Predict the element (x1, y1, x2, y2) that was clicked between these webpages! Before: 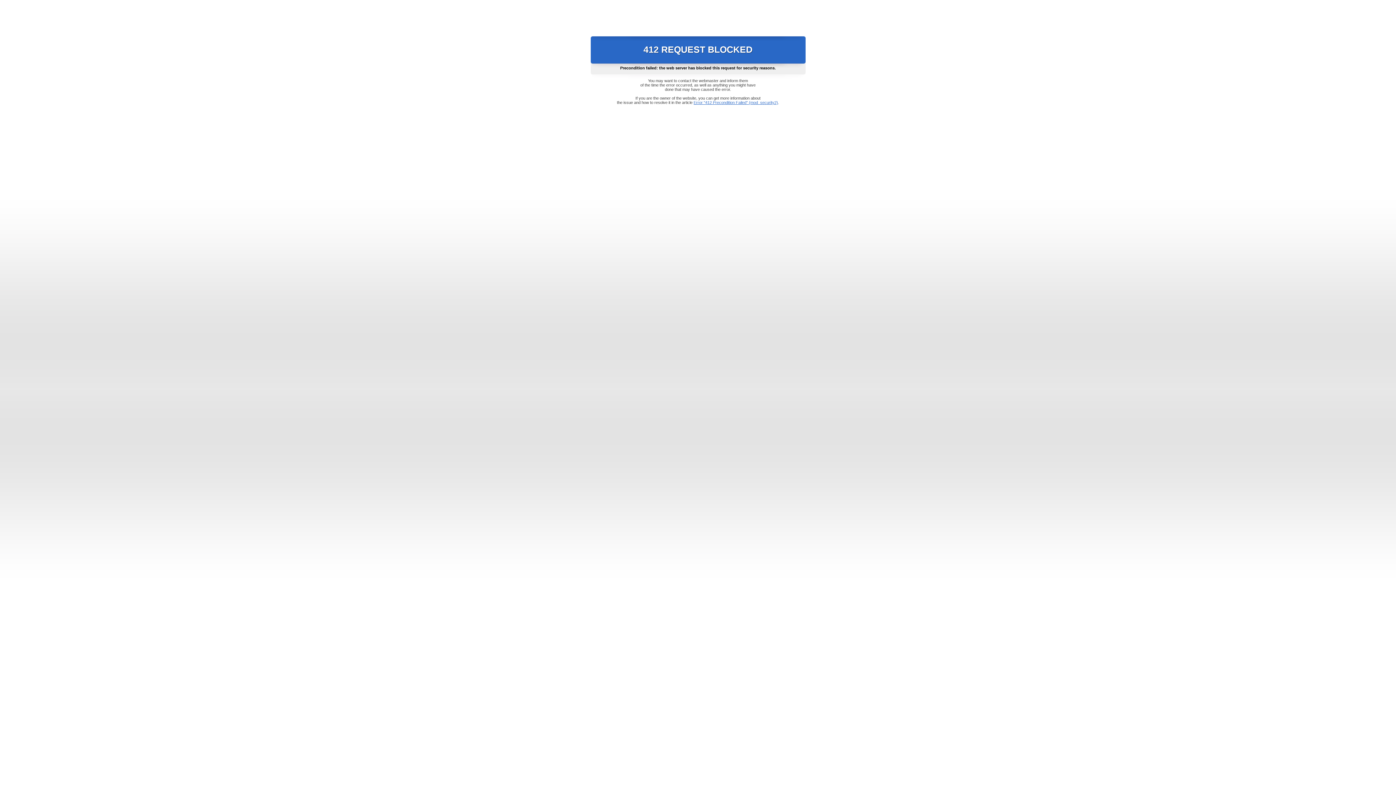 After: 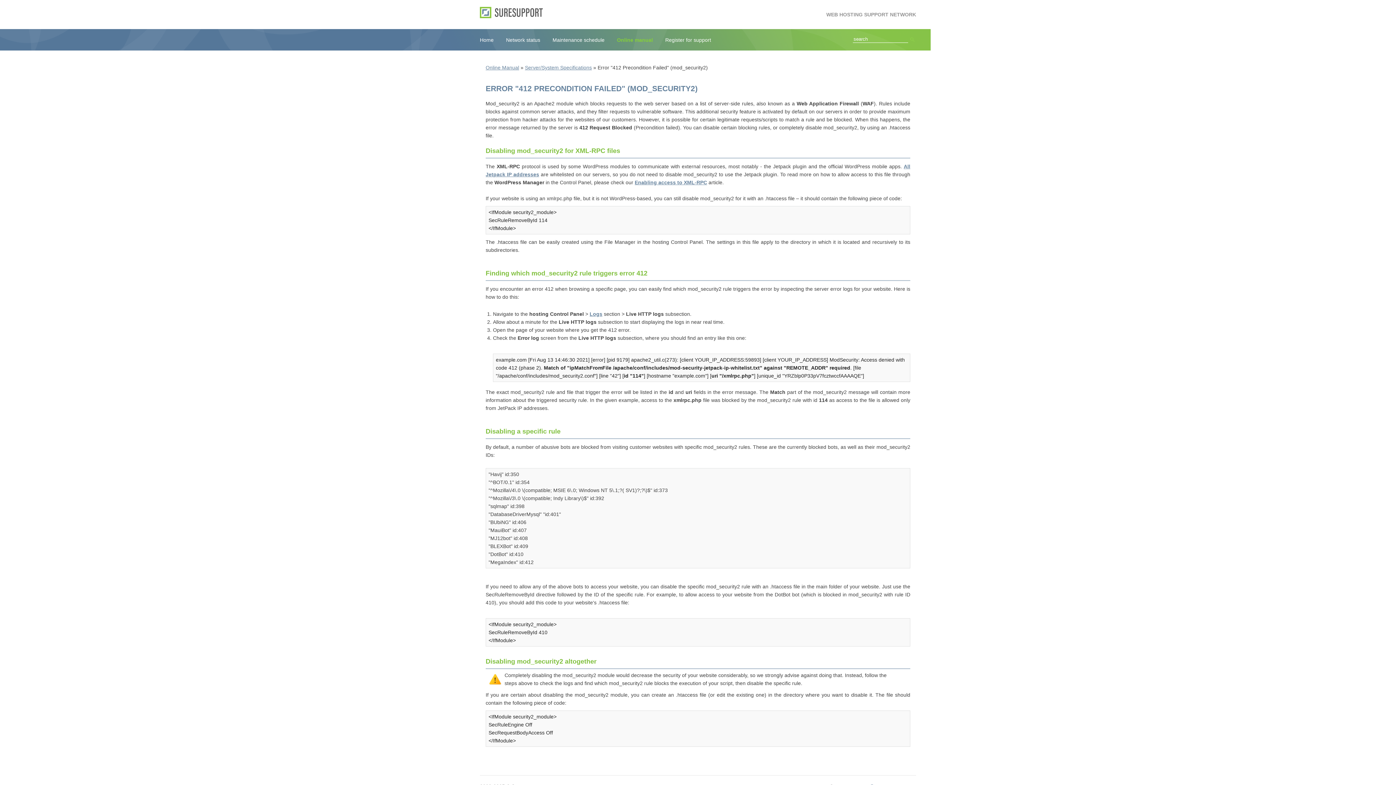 Action: bbox: (693, 100, 778, 104) label: Error "412 Precondition Failed" (mod_security2)